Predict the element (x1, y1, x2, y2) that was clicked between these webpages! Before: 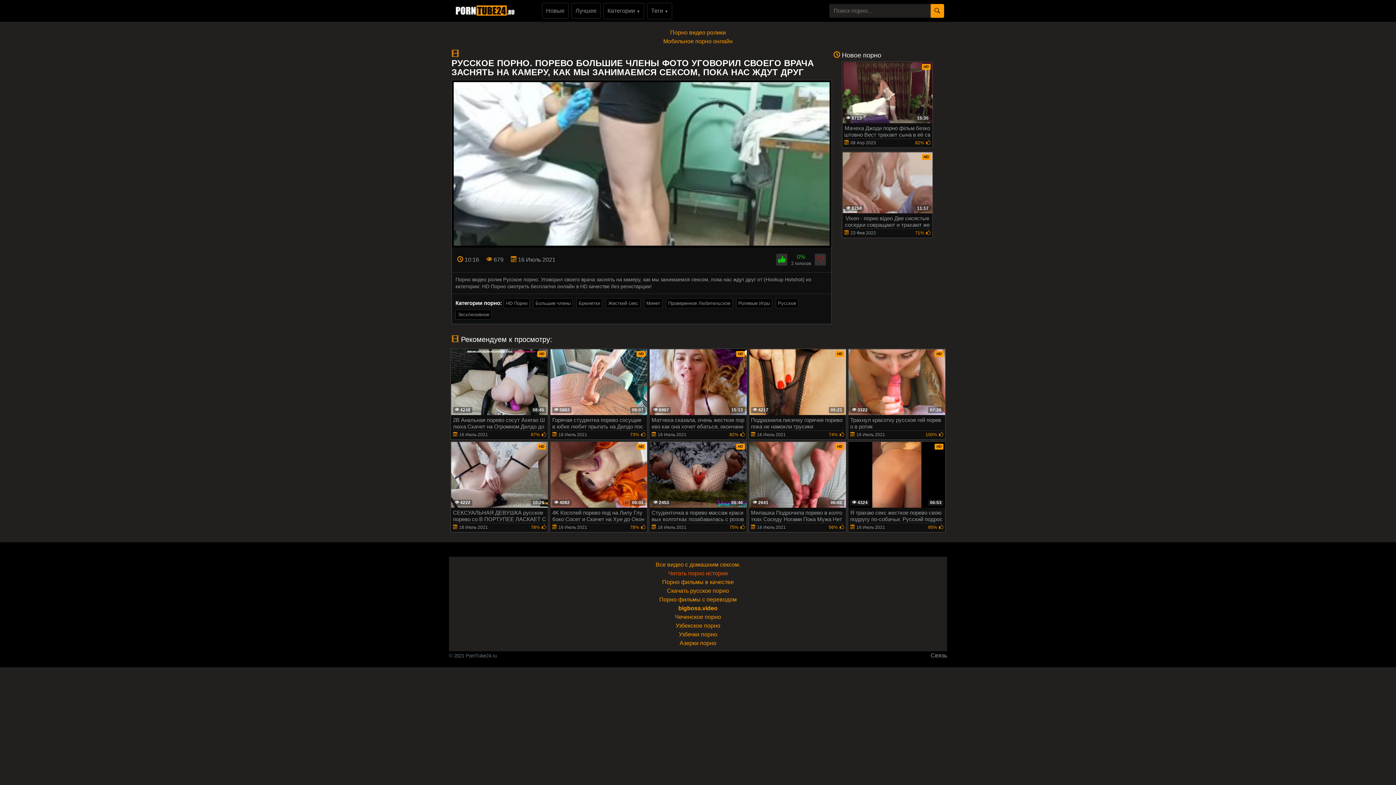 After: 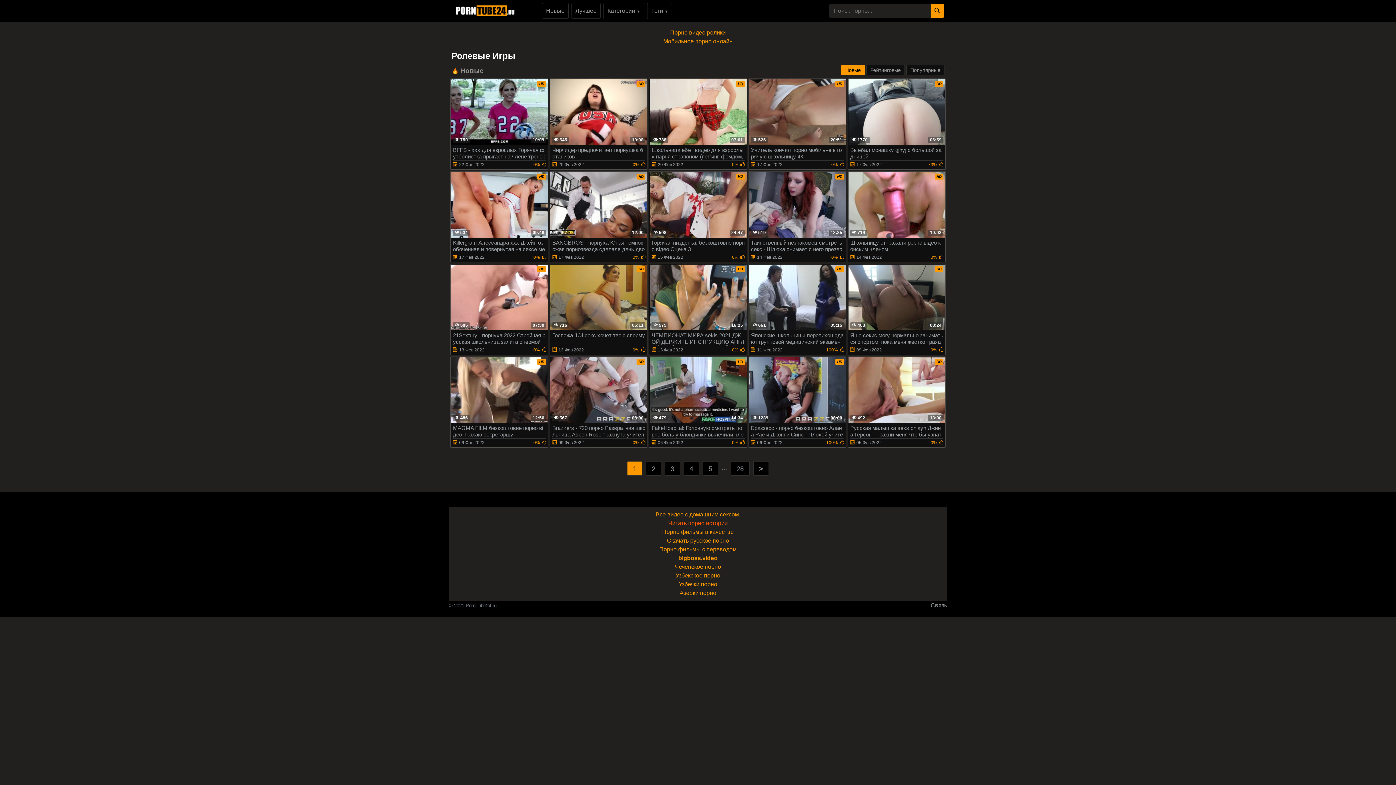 Action: bbox: (736, 298, 772, 308) label: Ролевые Игры